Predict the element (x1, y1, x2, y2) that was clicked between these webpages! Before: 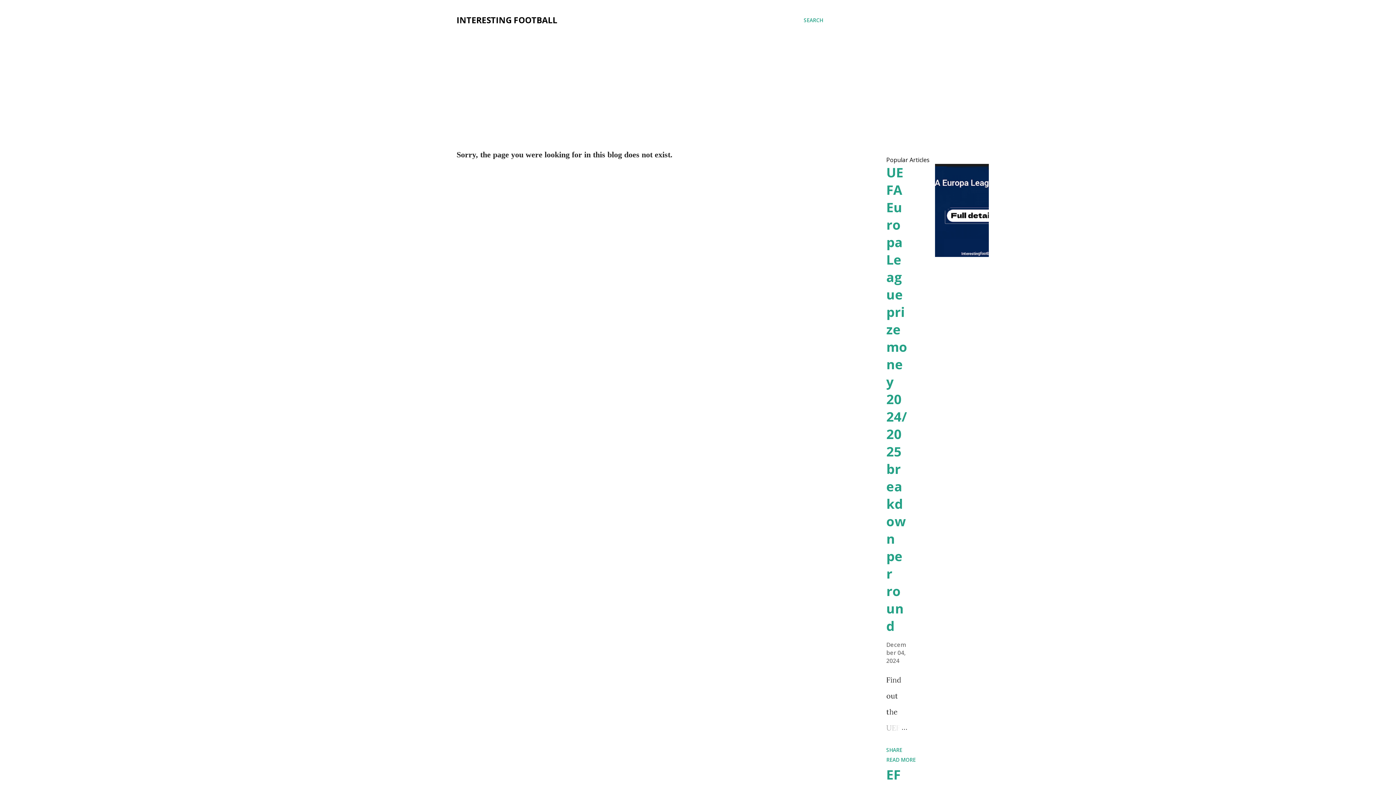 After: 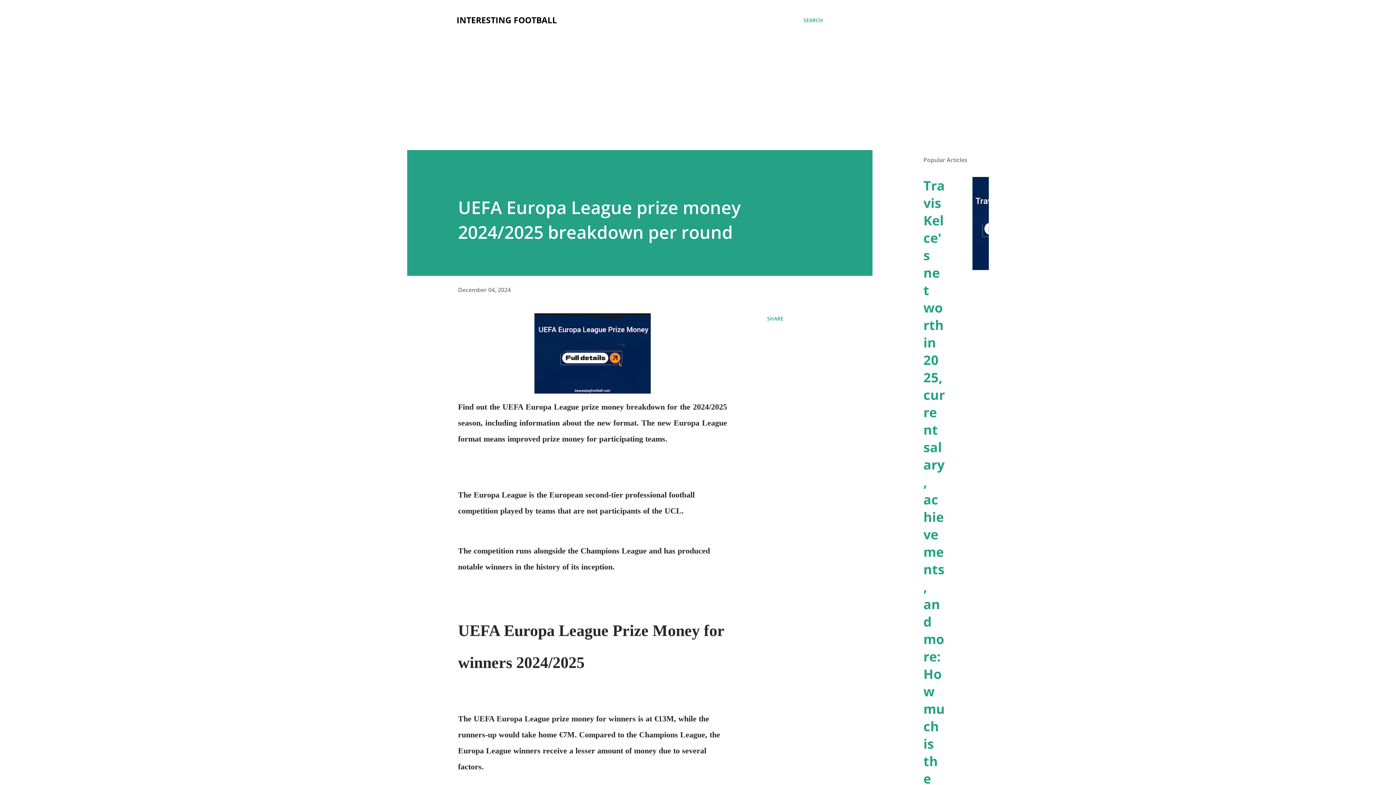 Action: bbox: (872, 720, 907, 736)